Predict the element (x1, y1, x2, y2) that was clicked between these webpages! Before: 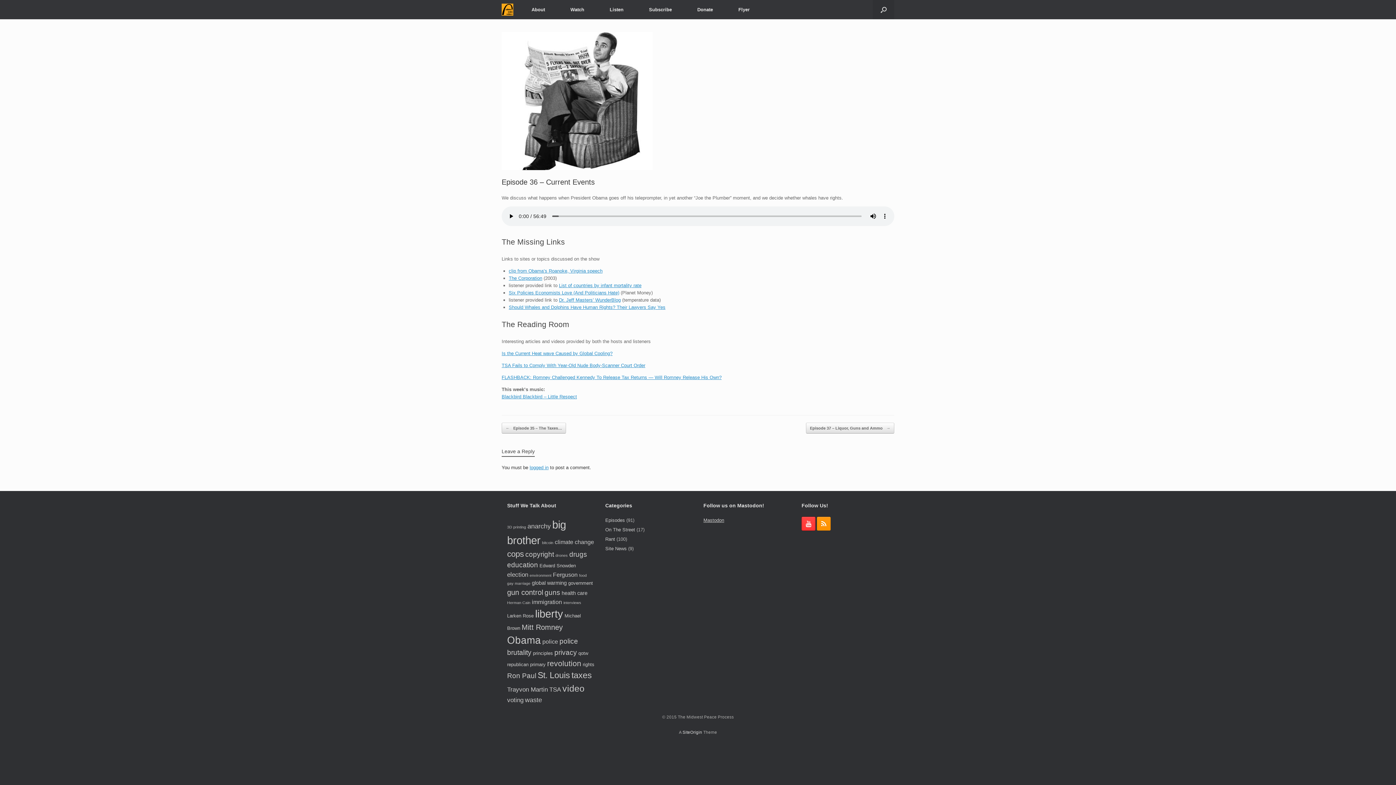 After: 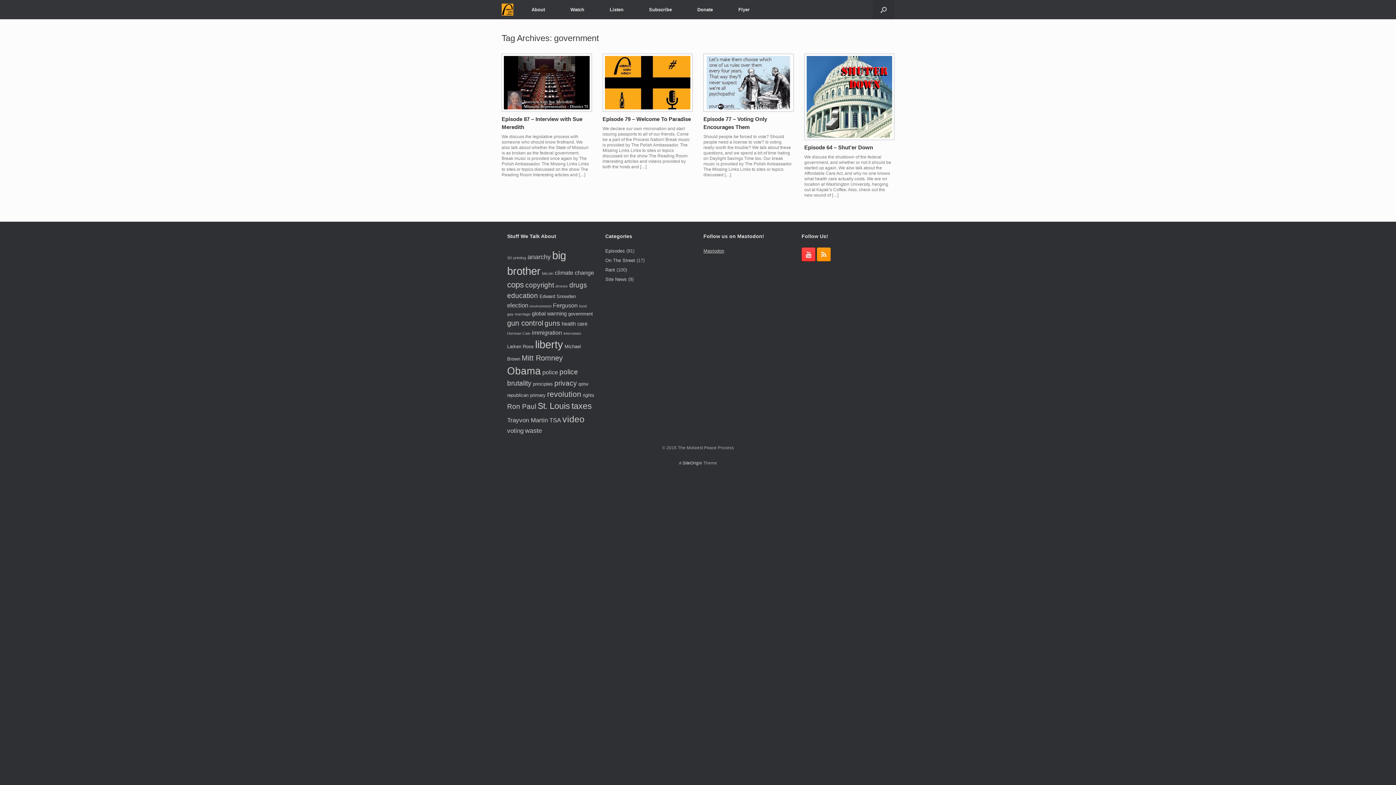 Action: label: government (4 items) bbox: (568, 580, 593, 586)